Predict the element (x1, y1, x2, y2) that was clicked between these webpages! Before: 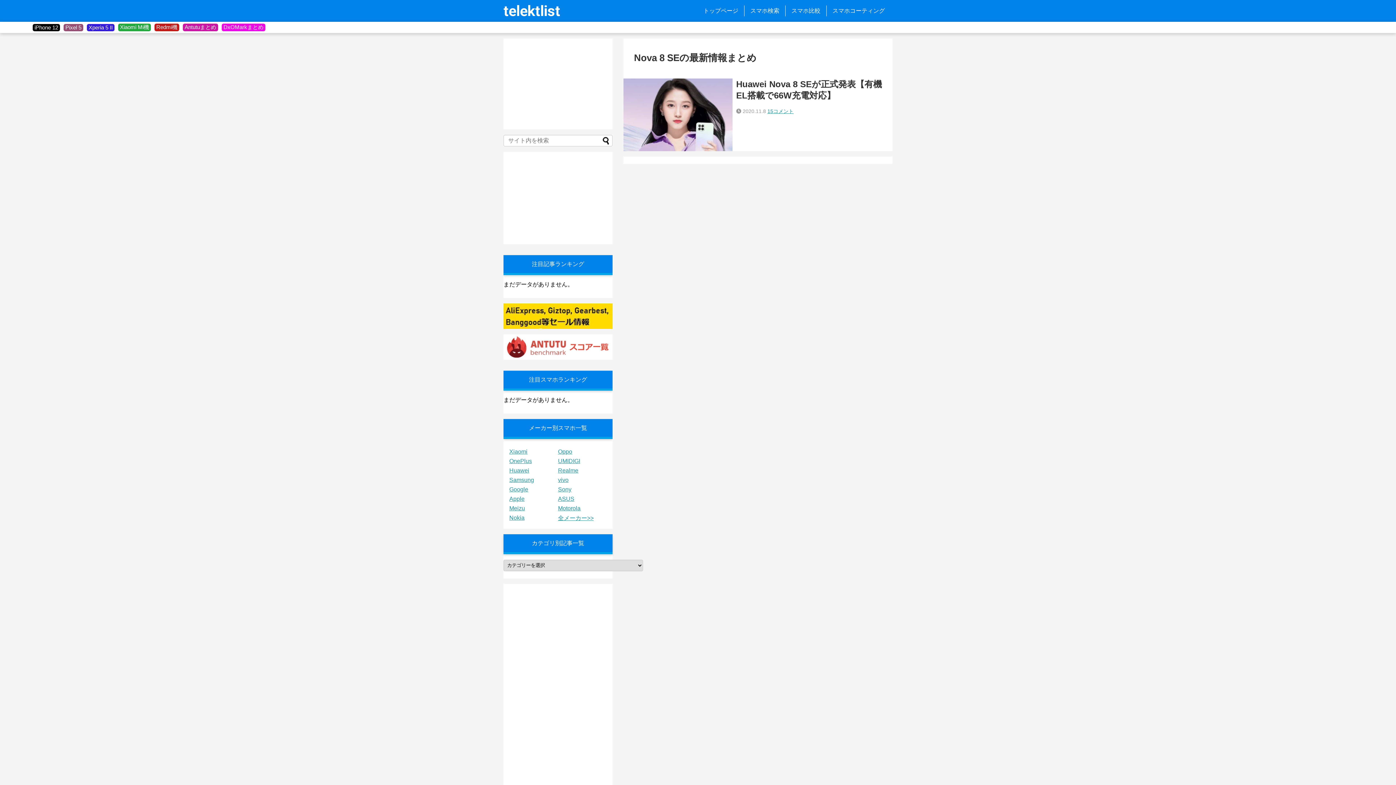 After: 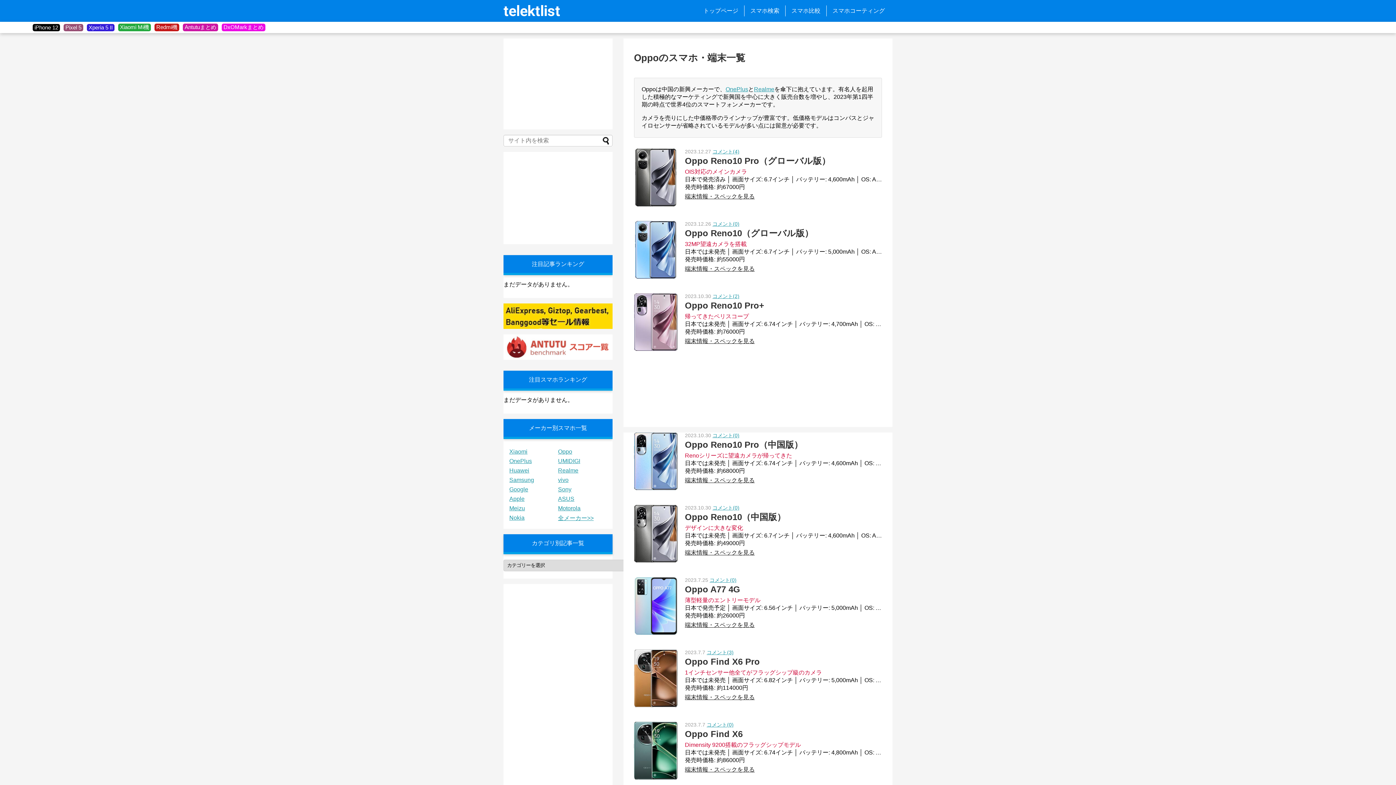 Action: label: Oppo bbox: (558, 448, 572, 454)